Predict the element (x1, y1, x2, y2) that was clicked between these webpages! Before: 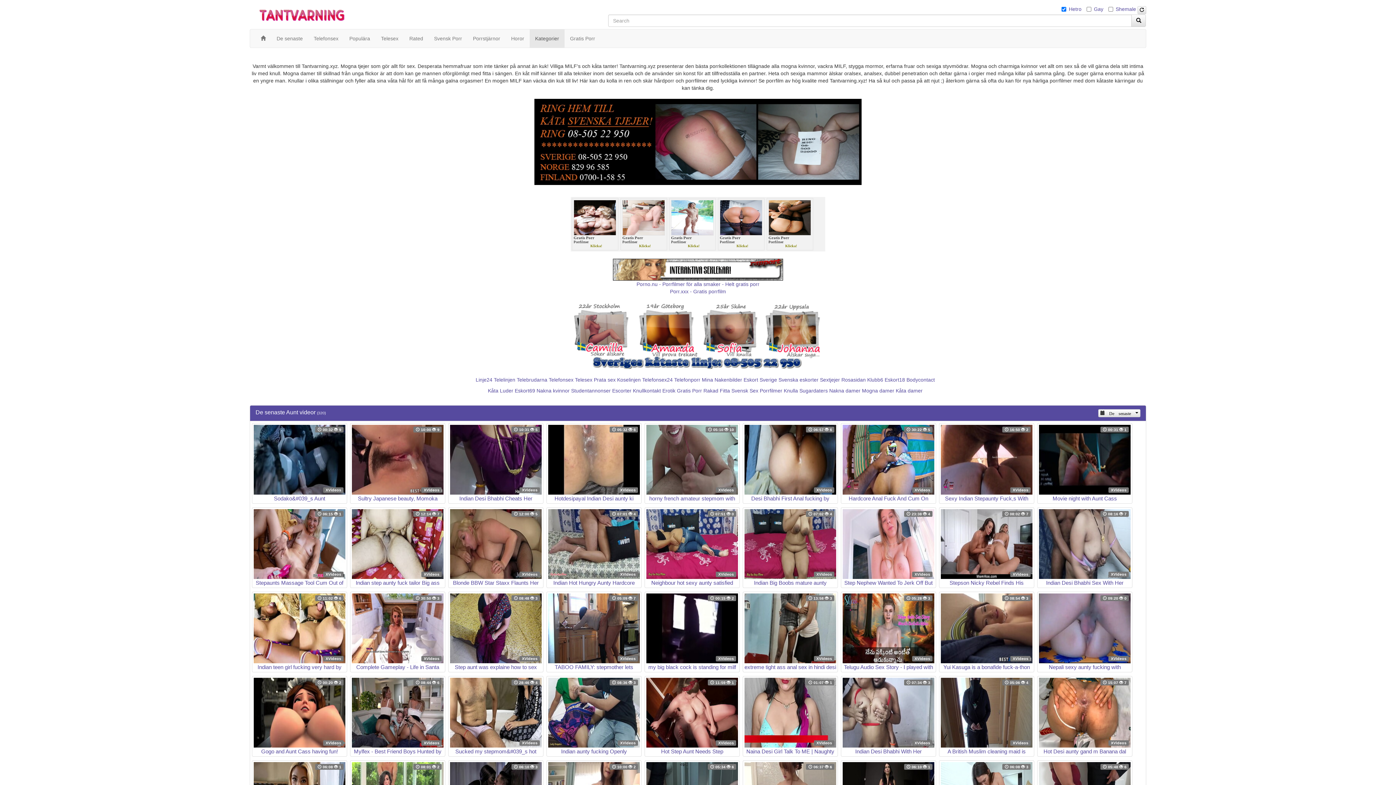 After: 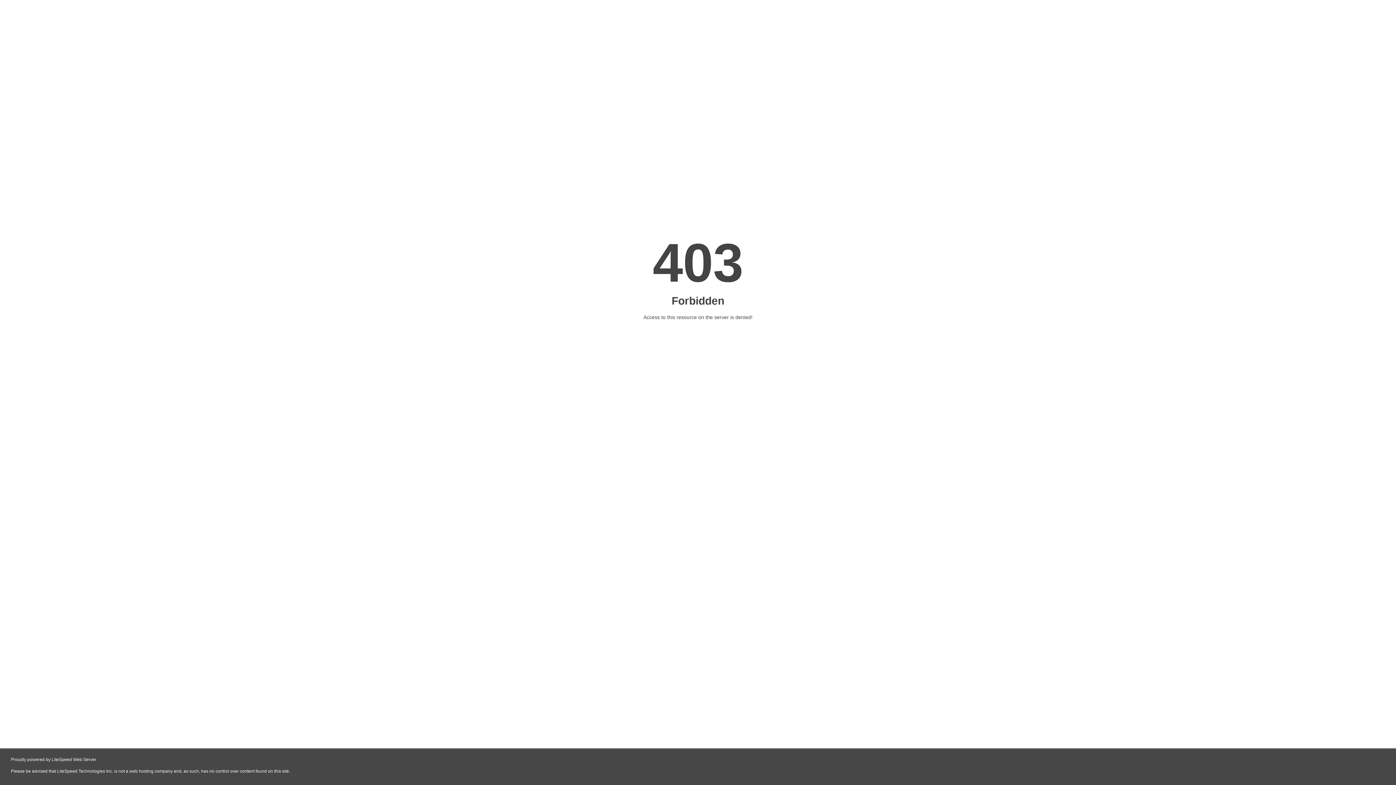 Action: label: Porno.nu - Porrfilmer för alla smaker - Helt gratis porr bbox: (636, 281, 759, 287)